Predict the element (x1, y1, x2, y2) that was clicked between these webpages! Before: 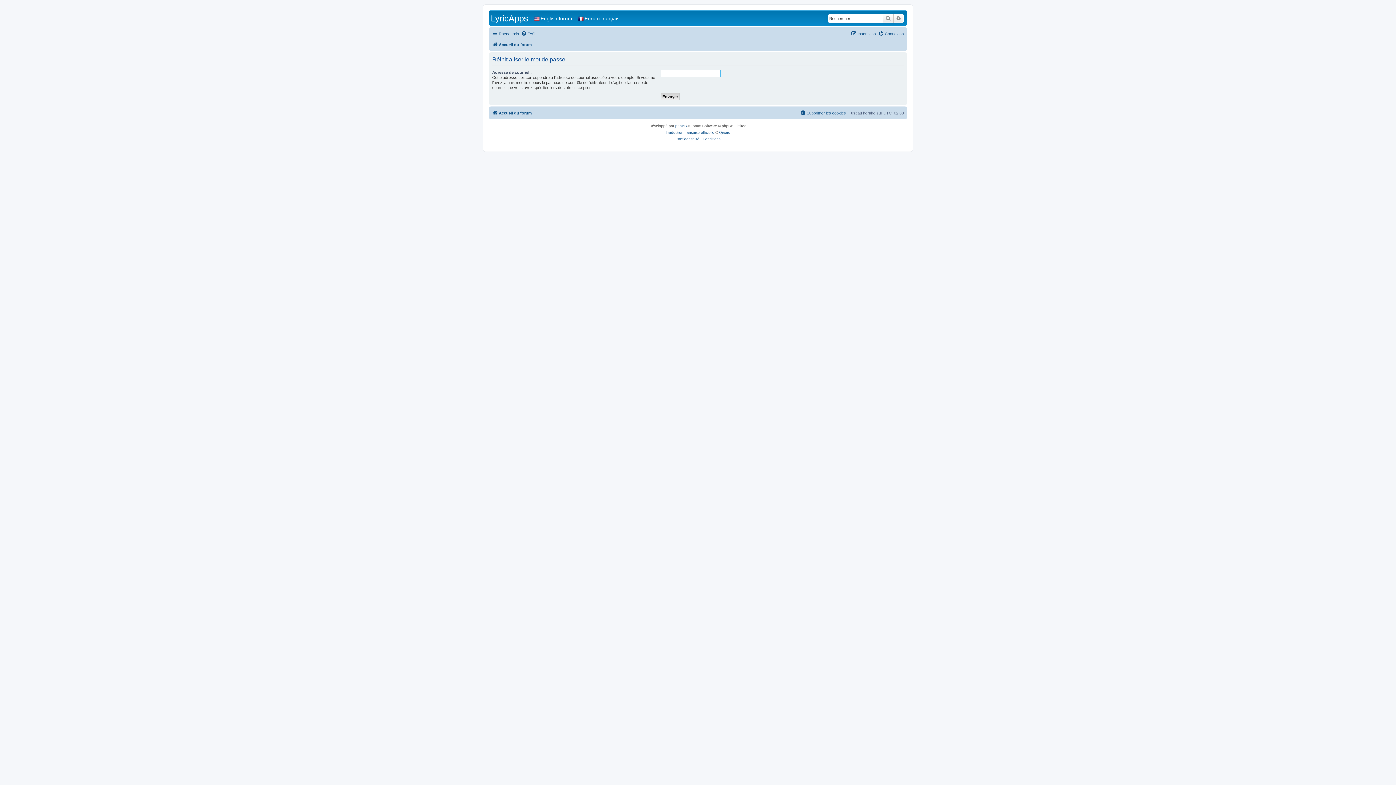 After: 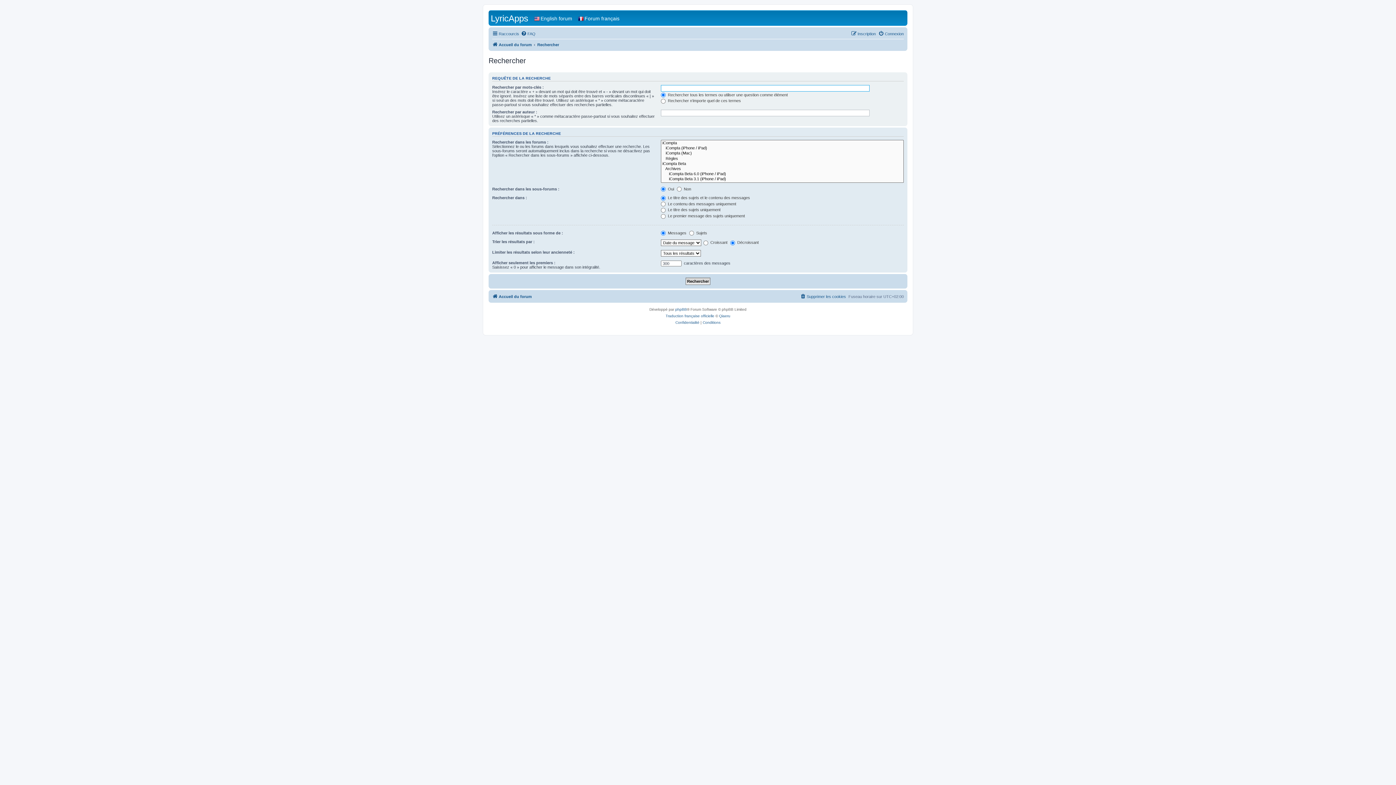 Action: label: Recherche avancée bbox: (893, 14, 904, 22)